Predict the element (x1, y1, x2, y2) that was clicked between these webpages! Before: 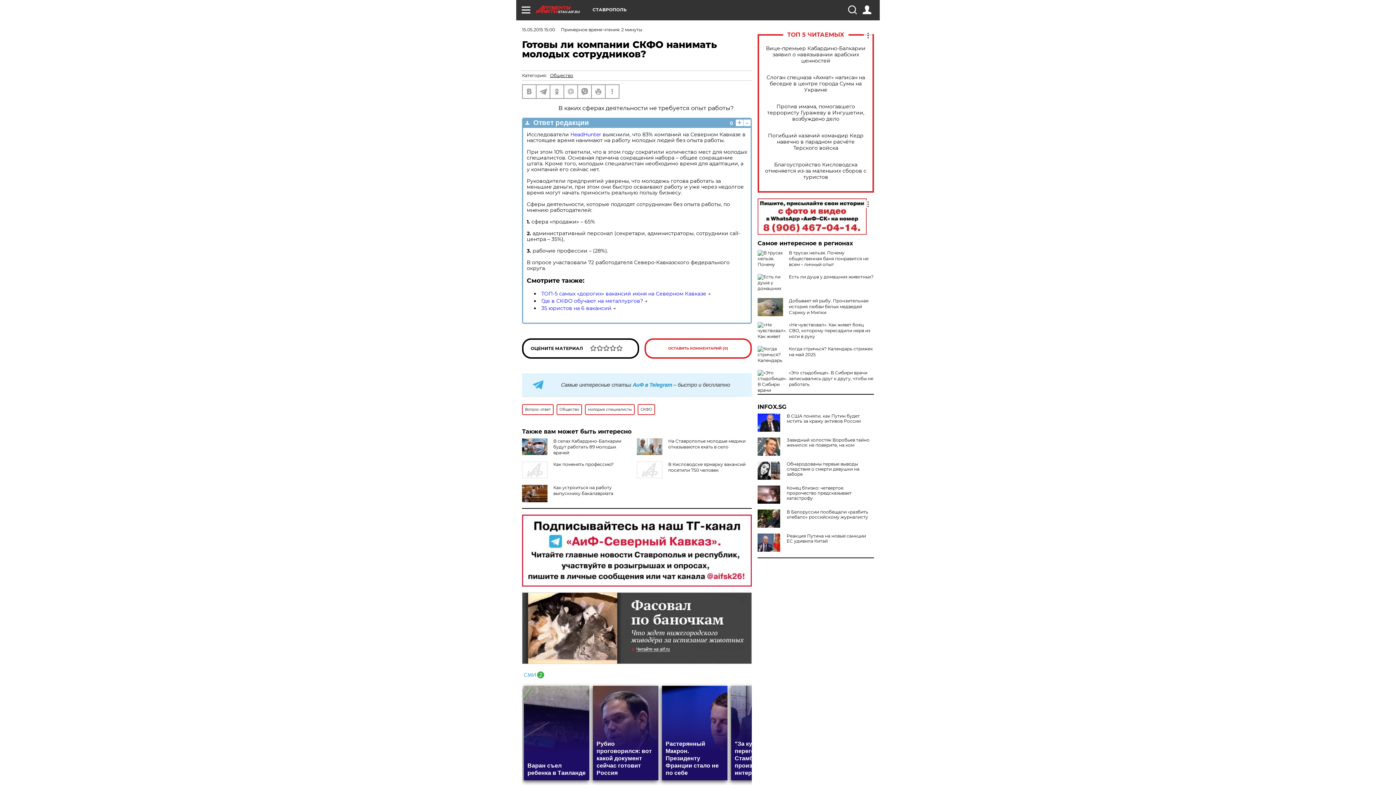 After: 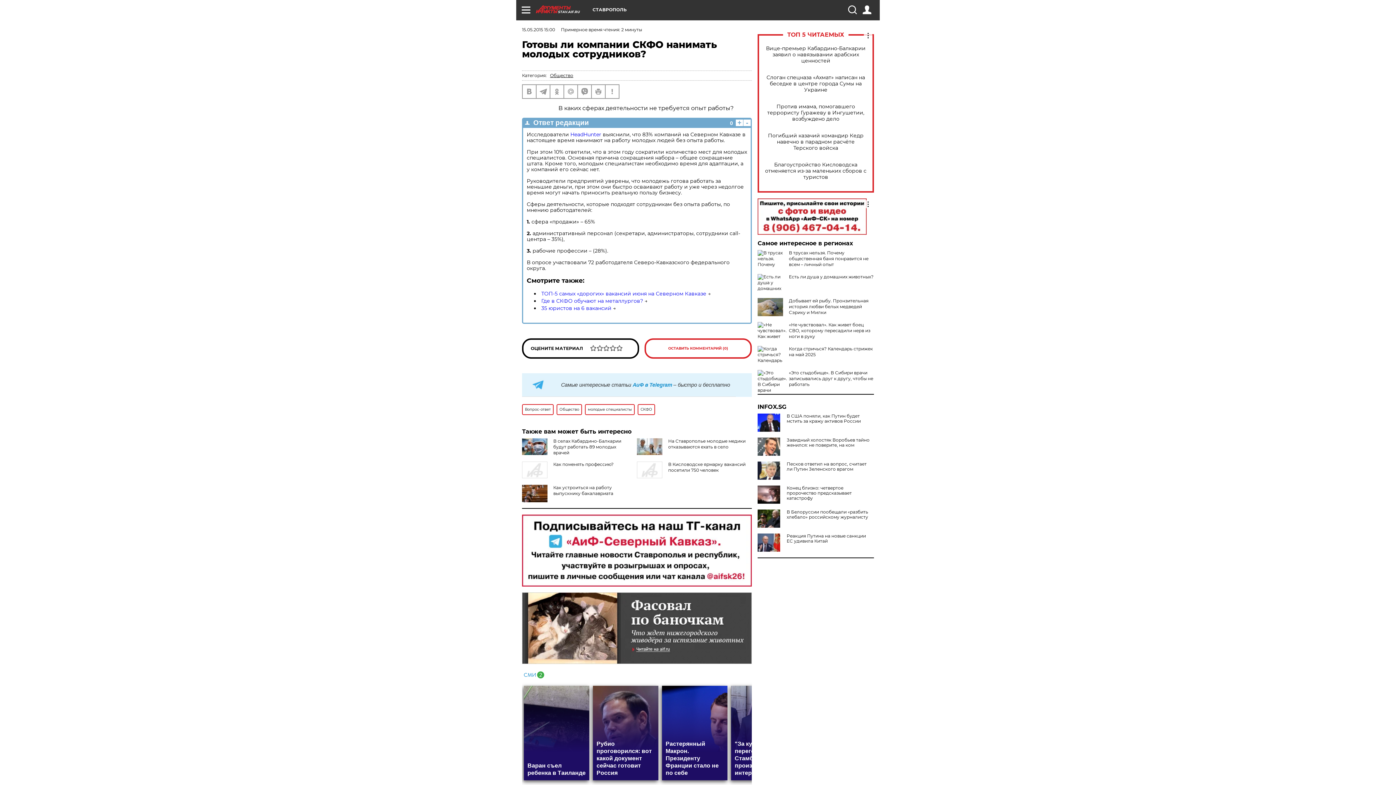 Action: bbox: (757, 461, 783, 480)